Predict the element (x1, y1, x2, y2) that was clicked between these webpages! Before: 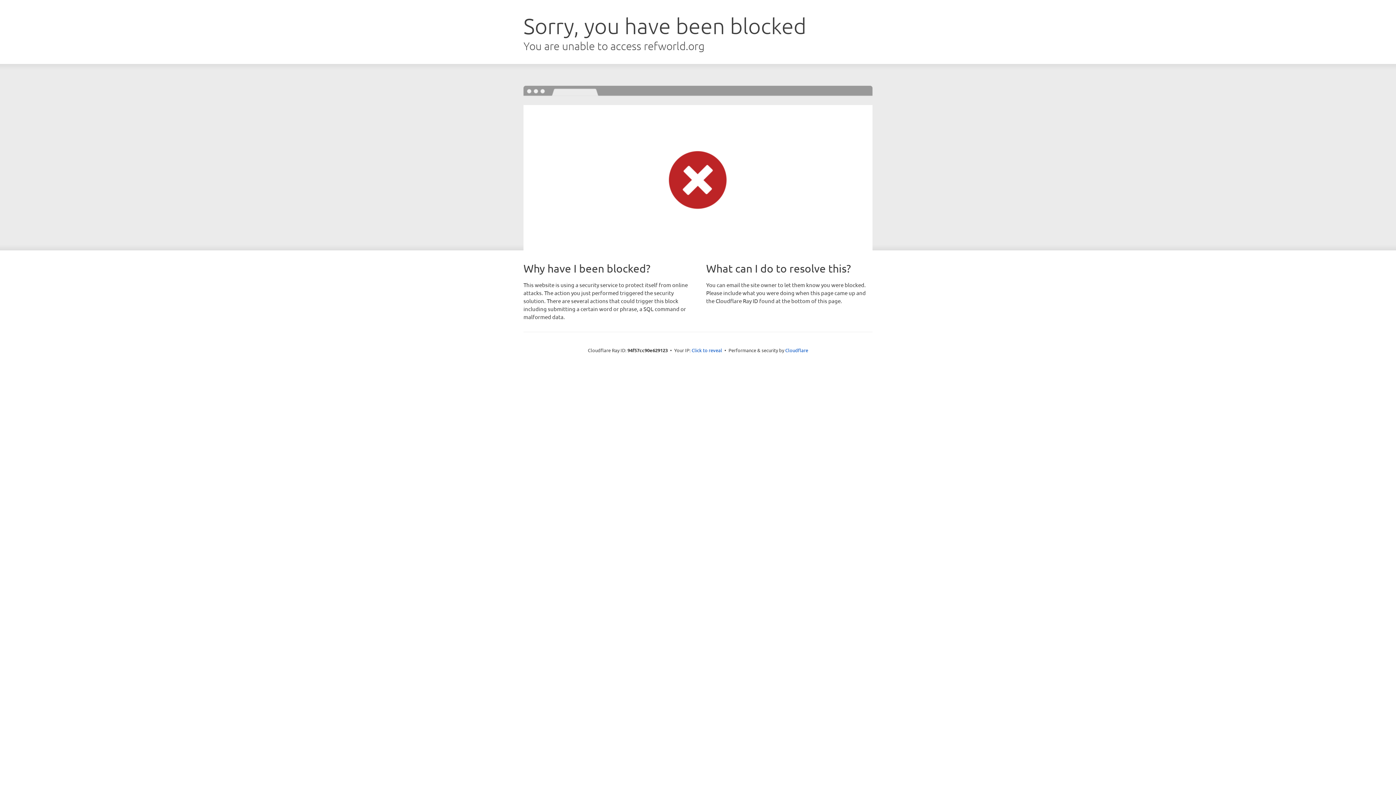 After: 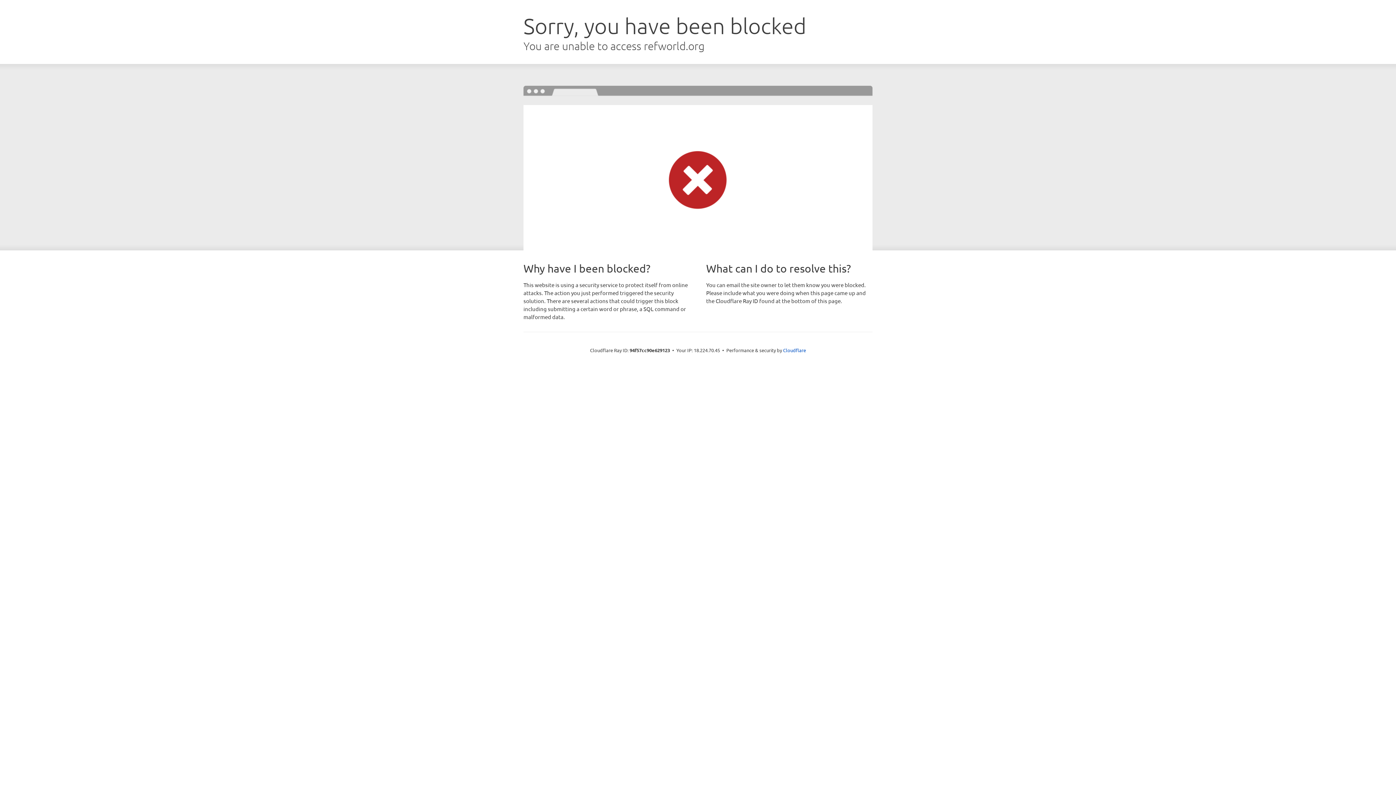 Action: bbox: (691, 346, 722, 353) label: Click to reveal